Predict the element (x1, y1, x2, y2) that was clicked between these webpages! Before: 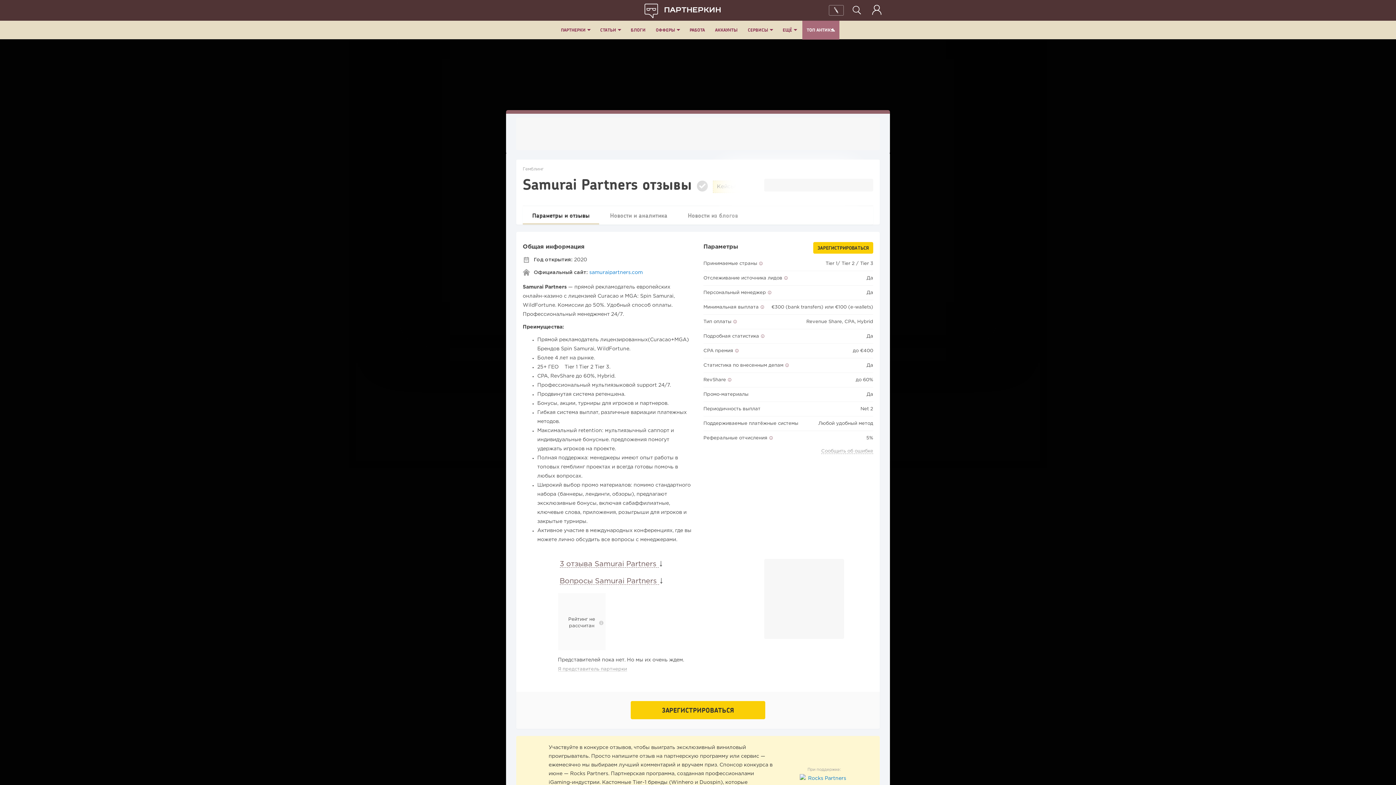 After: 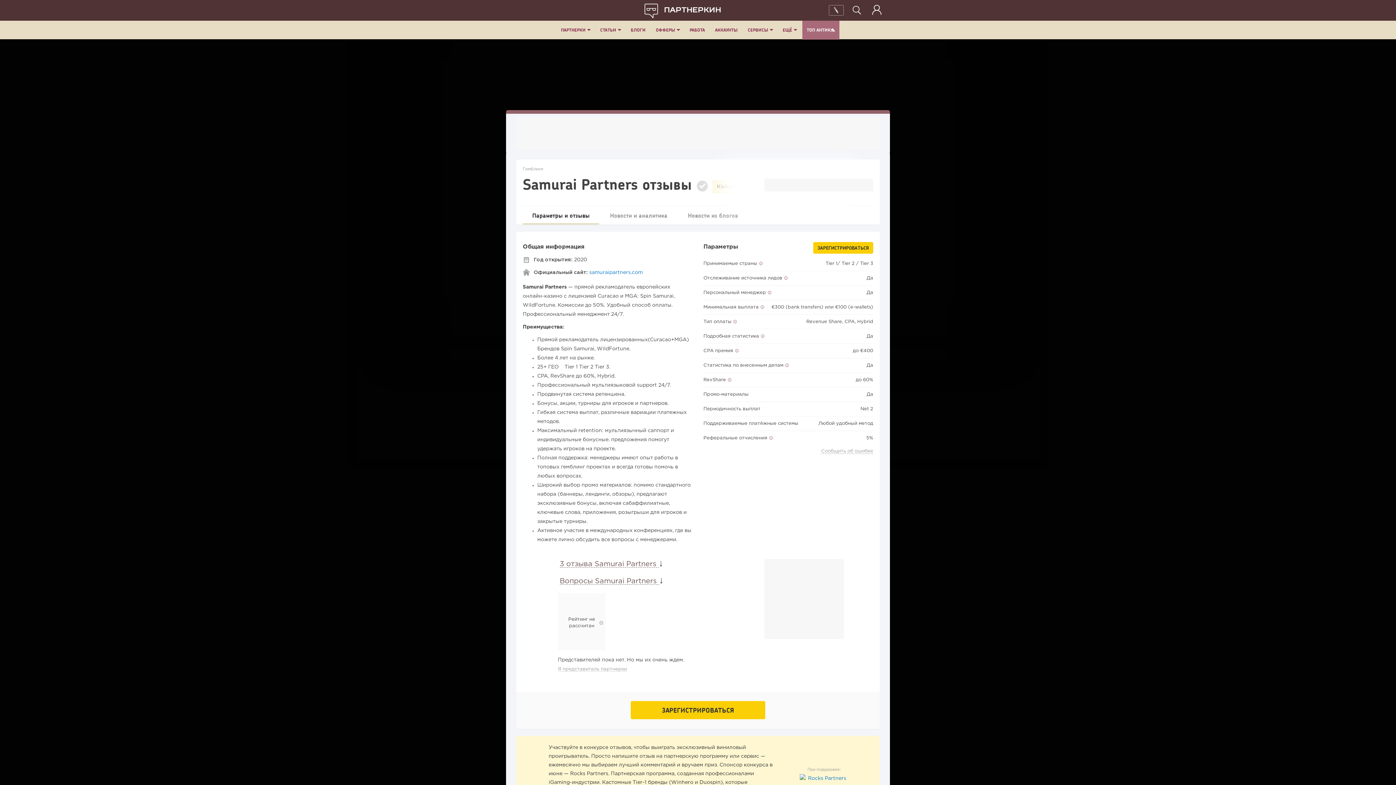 Action: bbox: (799, 774, 849, 783)